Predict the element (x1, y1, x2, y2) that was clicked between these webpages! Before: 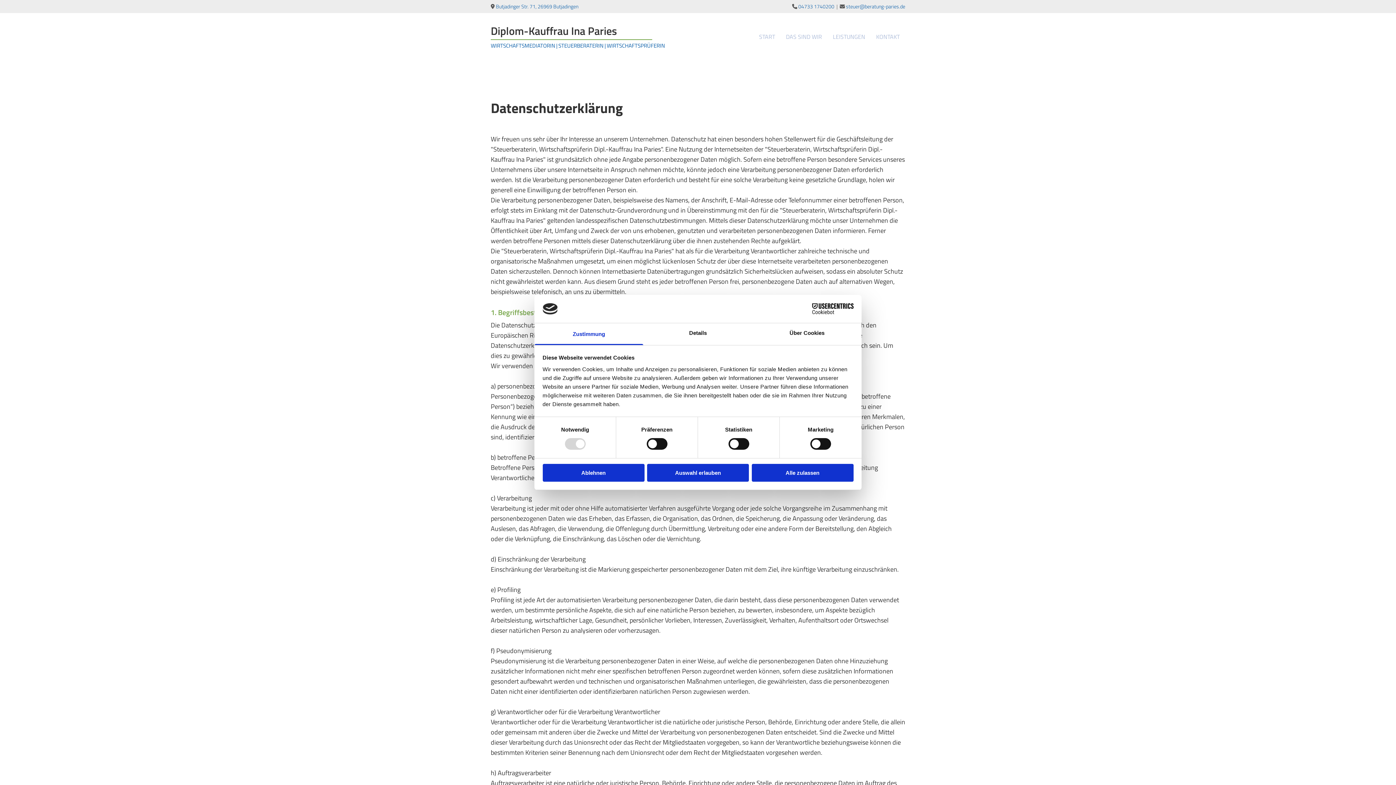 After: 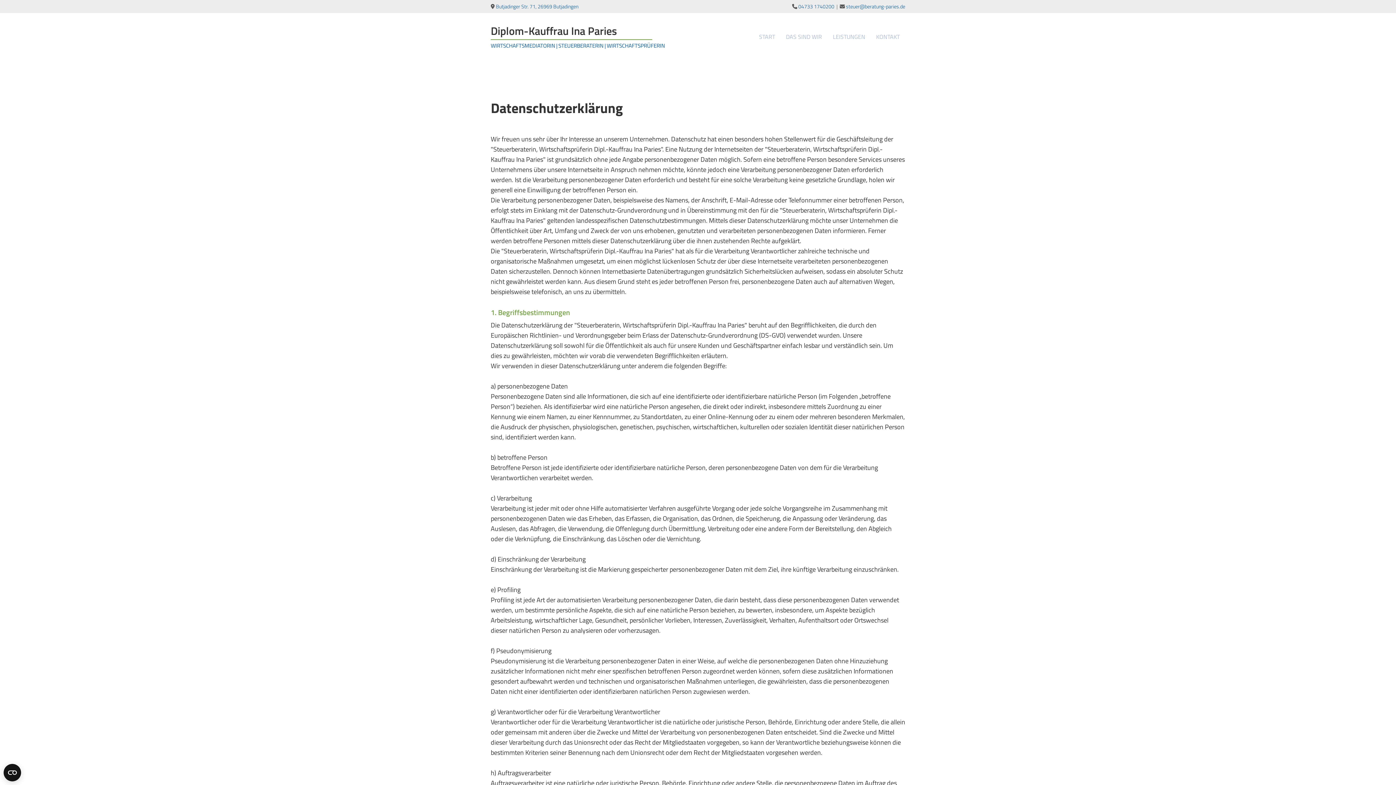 Action: label: Auswahl erlauben bbox: (647, 464, 749, 481)